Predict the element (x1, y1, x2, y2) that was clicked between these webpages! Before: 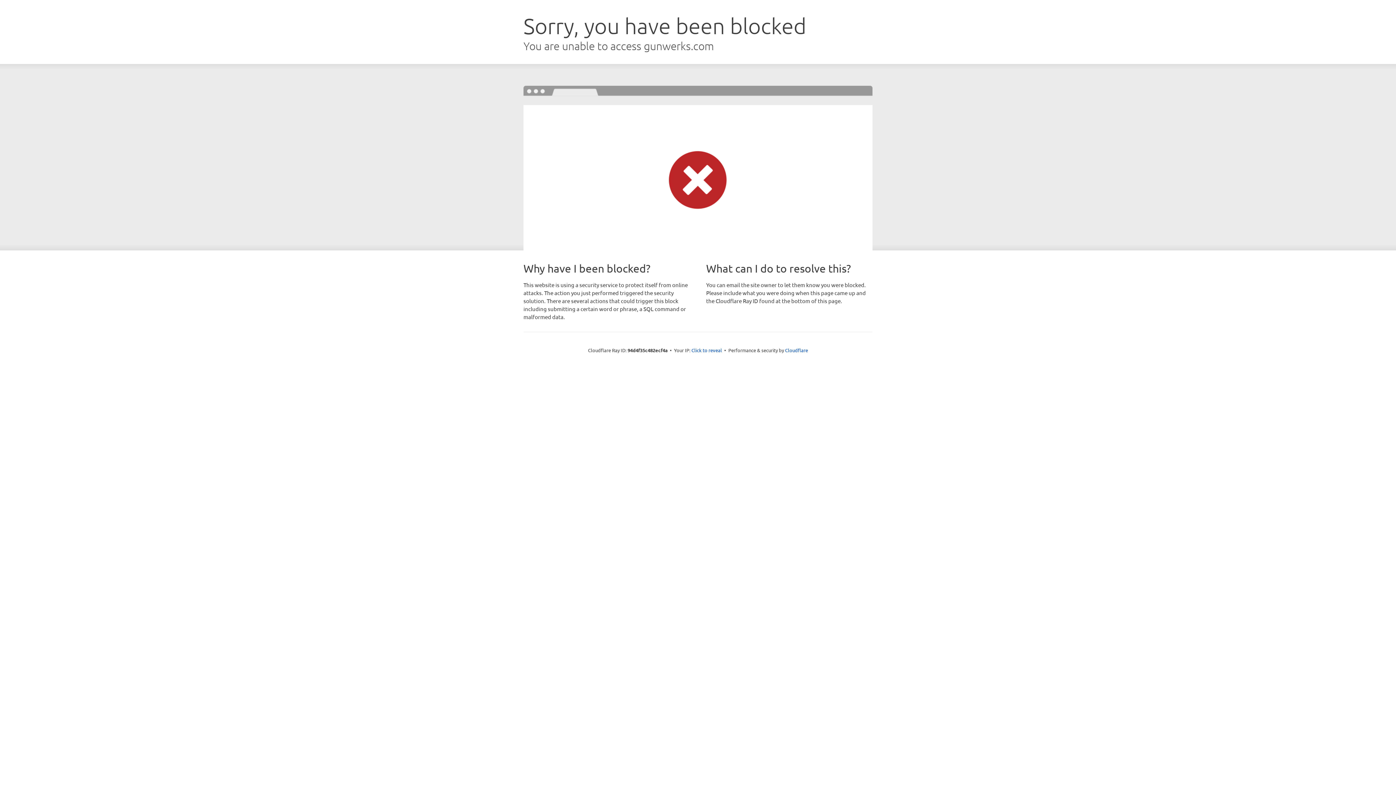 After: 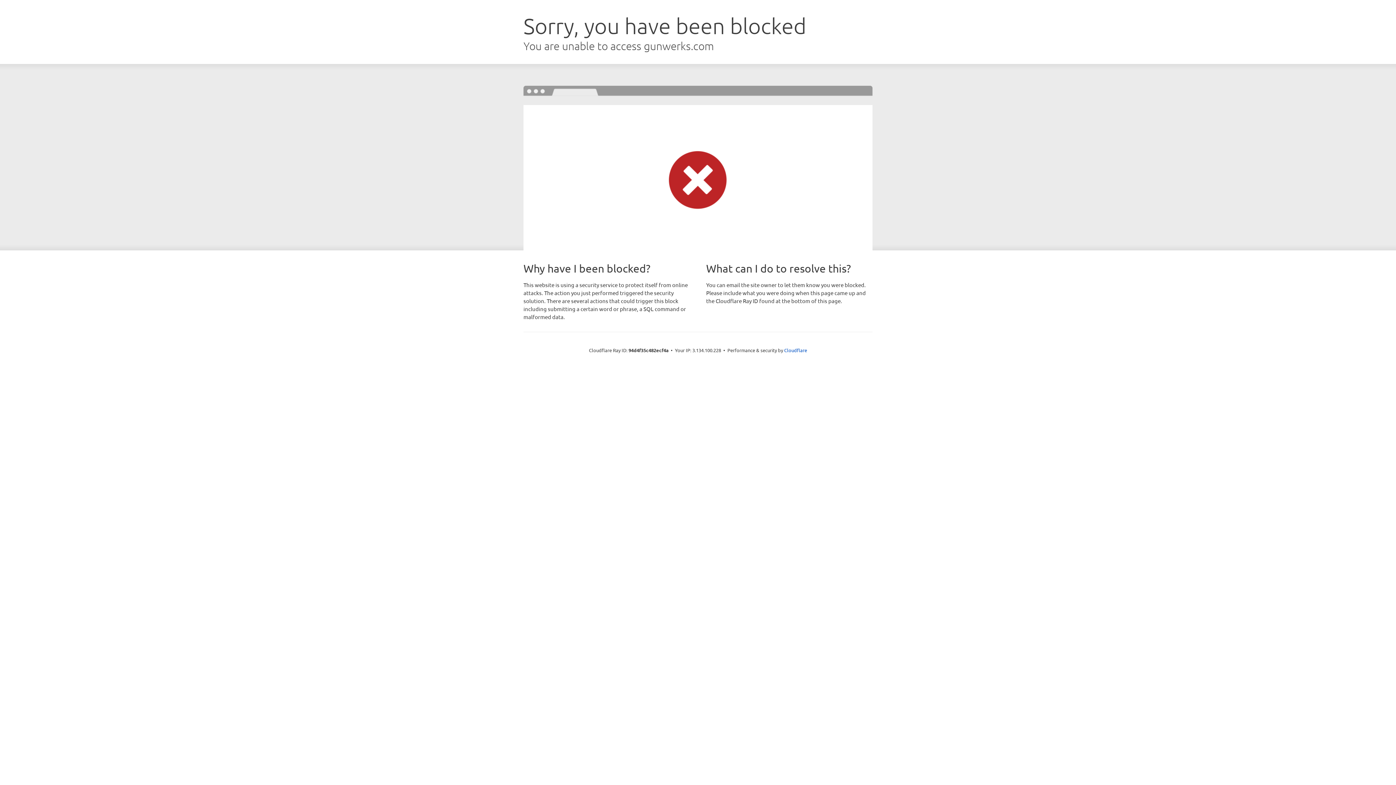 Action: label: Click to reveal bbox: (691, 346, 722, 353)